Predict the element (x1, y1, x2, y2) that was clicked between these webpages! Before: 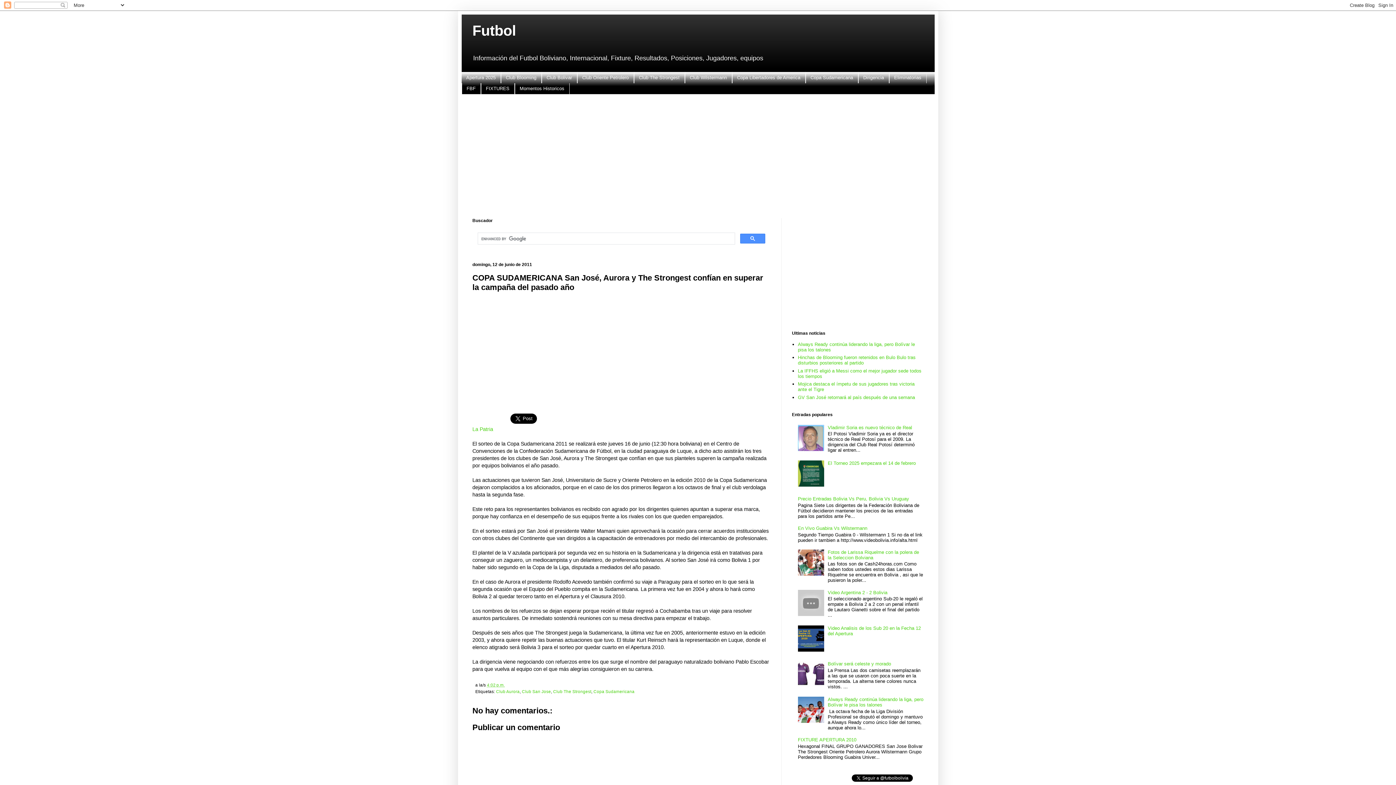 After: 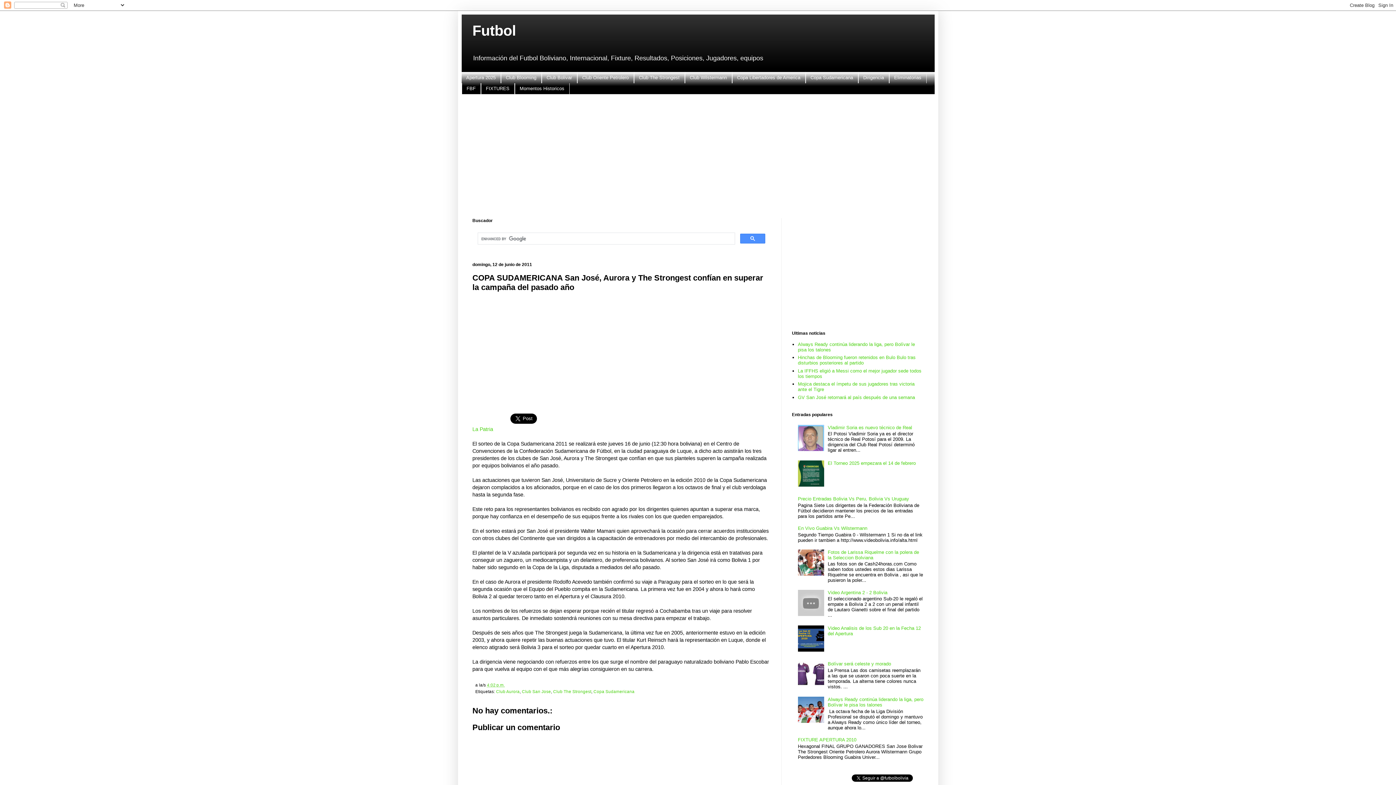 Action: bbox: (798, 611, 826, 617)